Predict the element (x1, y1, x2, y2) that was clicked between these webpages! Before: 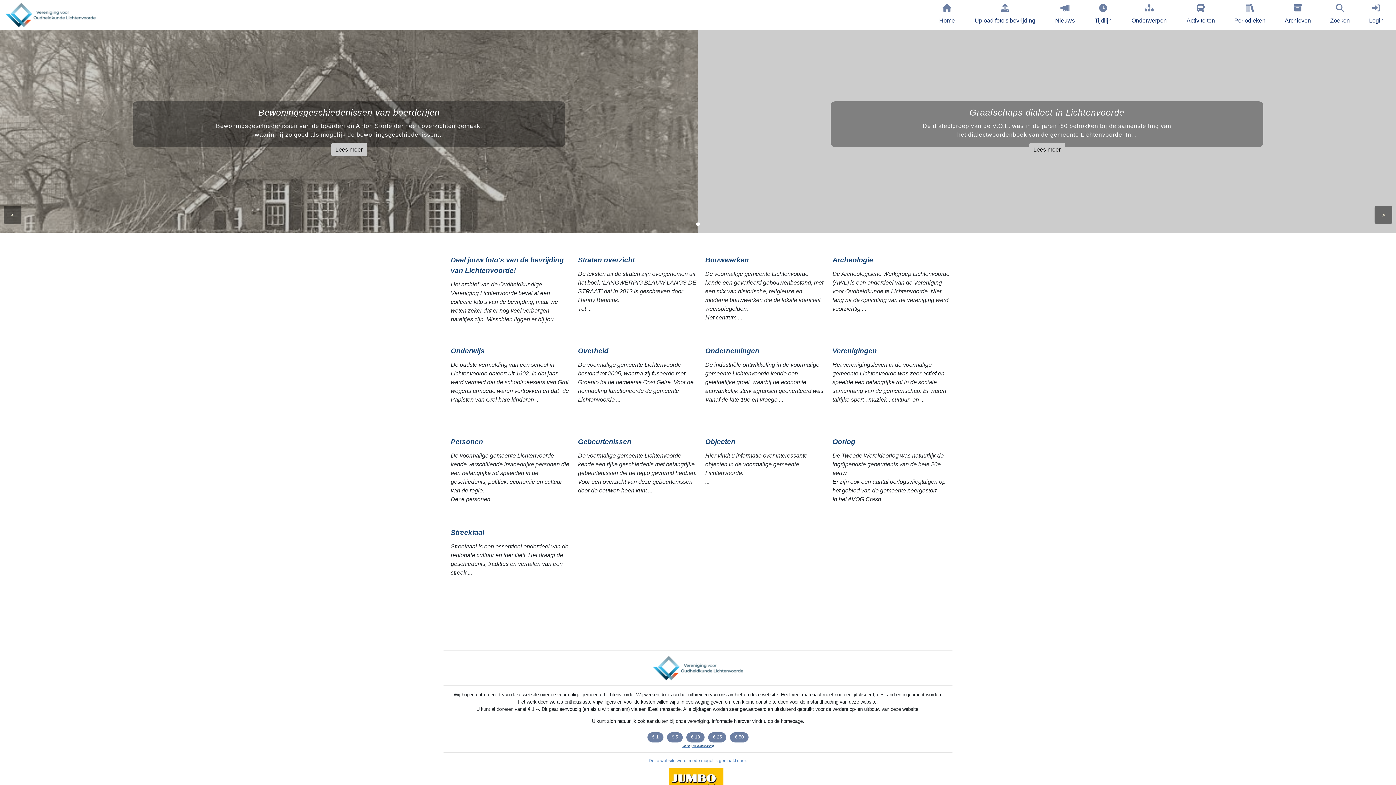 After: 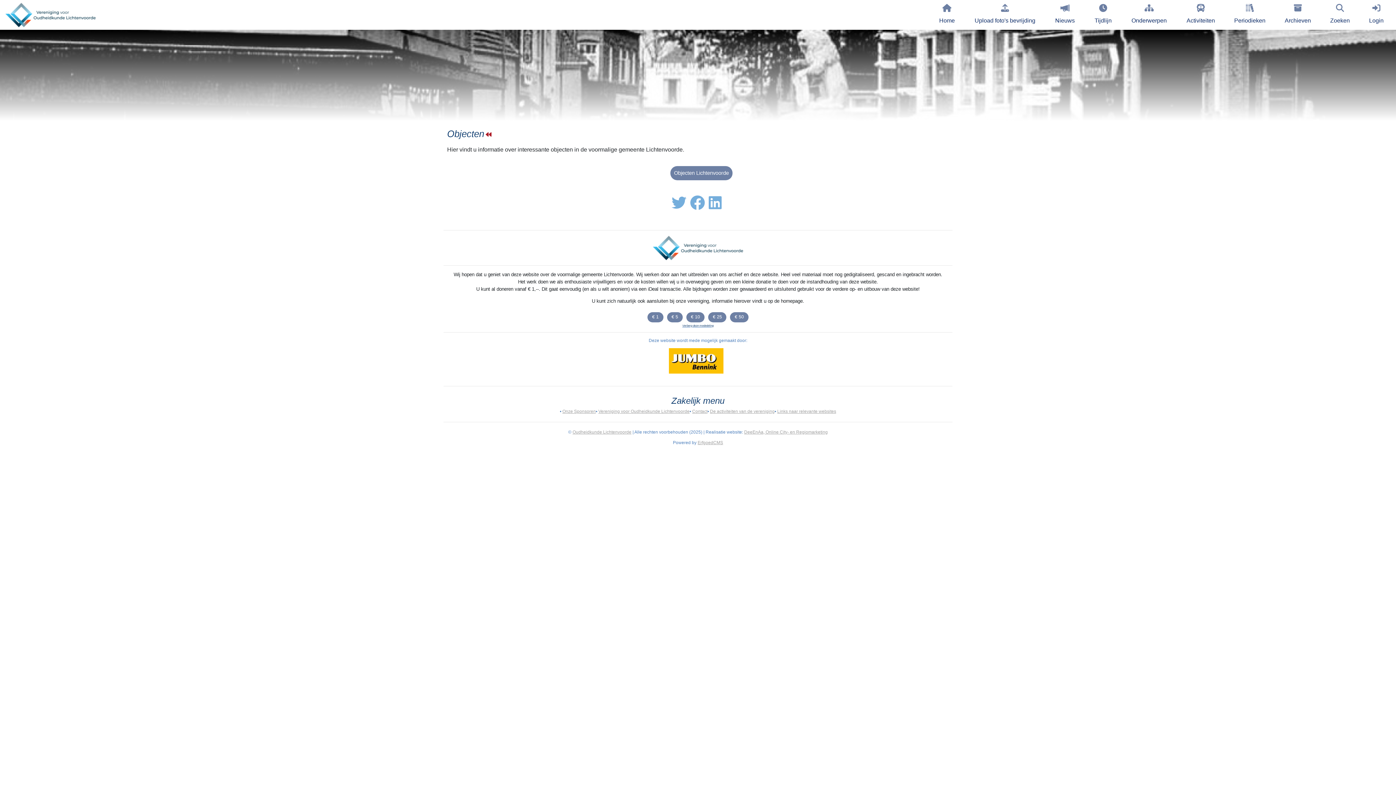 Action: bbox: (705, 436, 825, 486) label: Objecten

Hier vindt u informatie over interessante objecten in de voormalige gemeente Lichtenvoorde.

...